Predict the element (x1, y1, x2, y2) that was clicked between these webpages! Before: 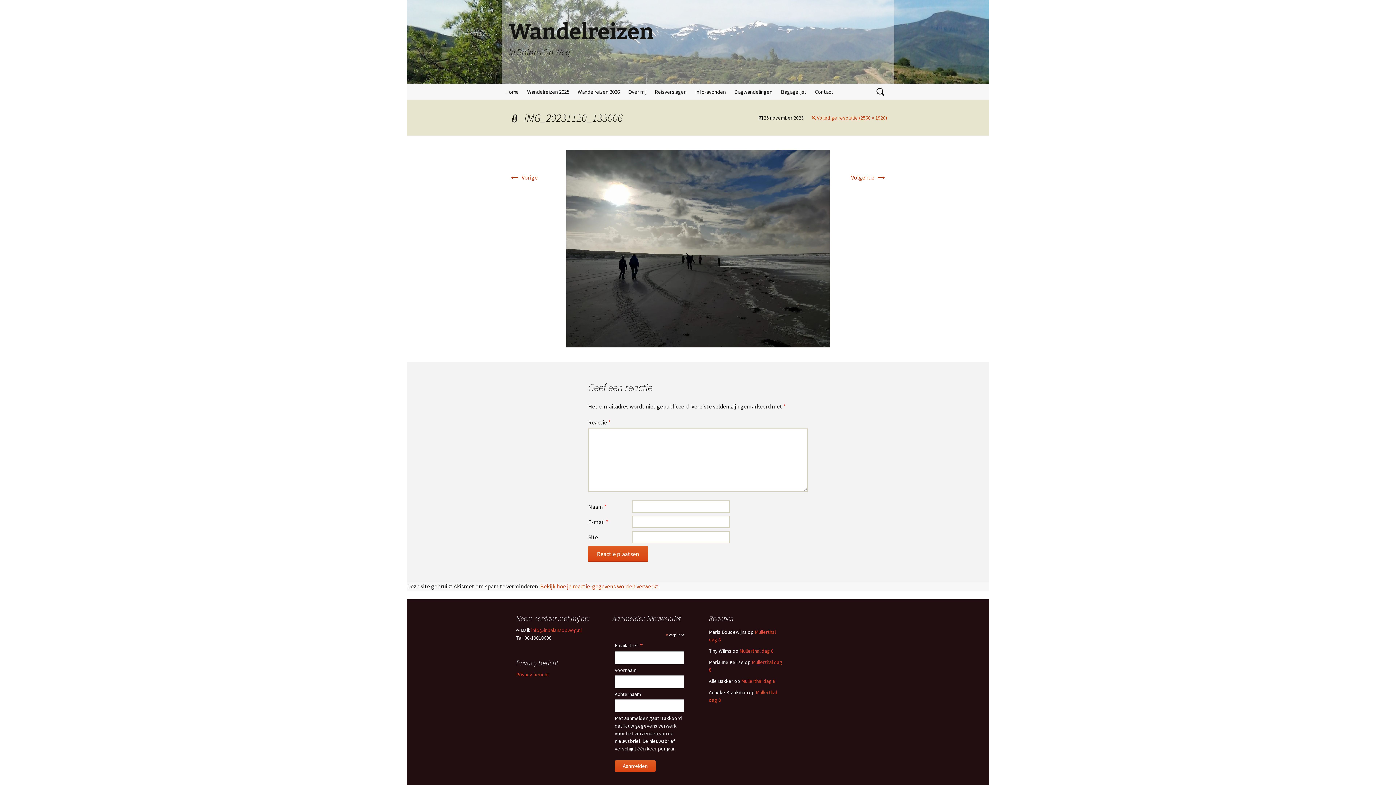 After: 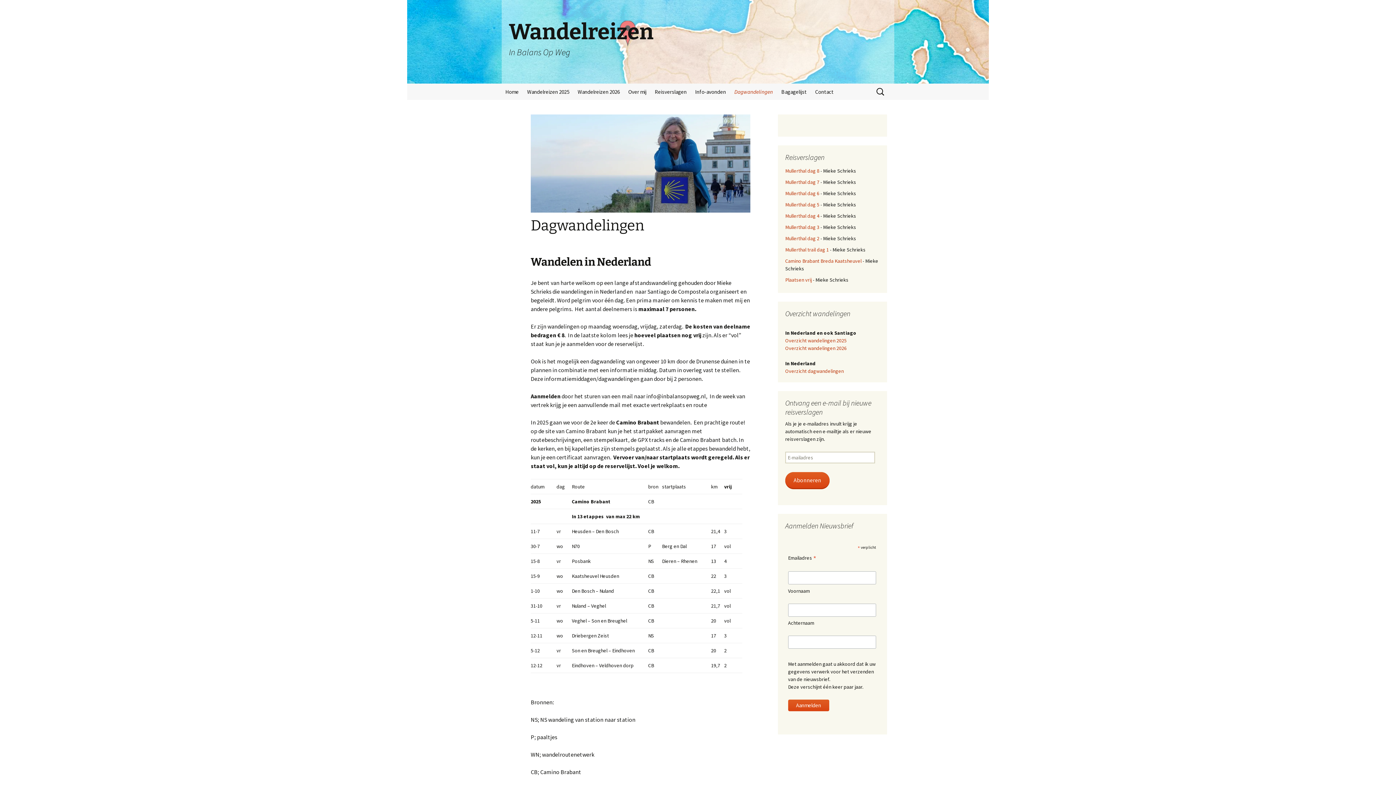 Action: bbox: (730, 83, 776, 100) label: Dagwandelingen